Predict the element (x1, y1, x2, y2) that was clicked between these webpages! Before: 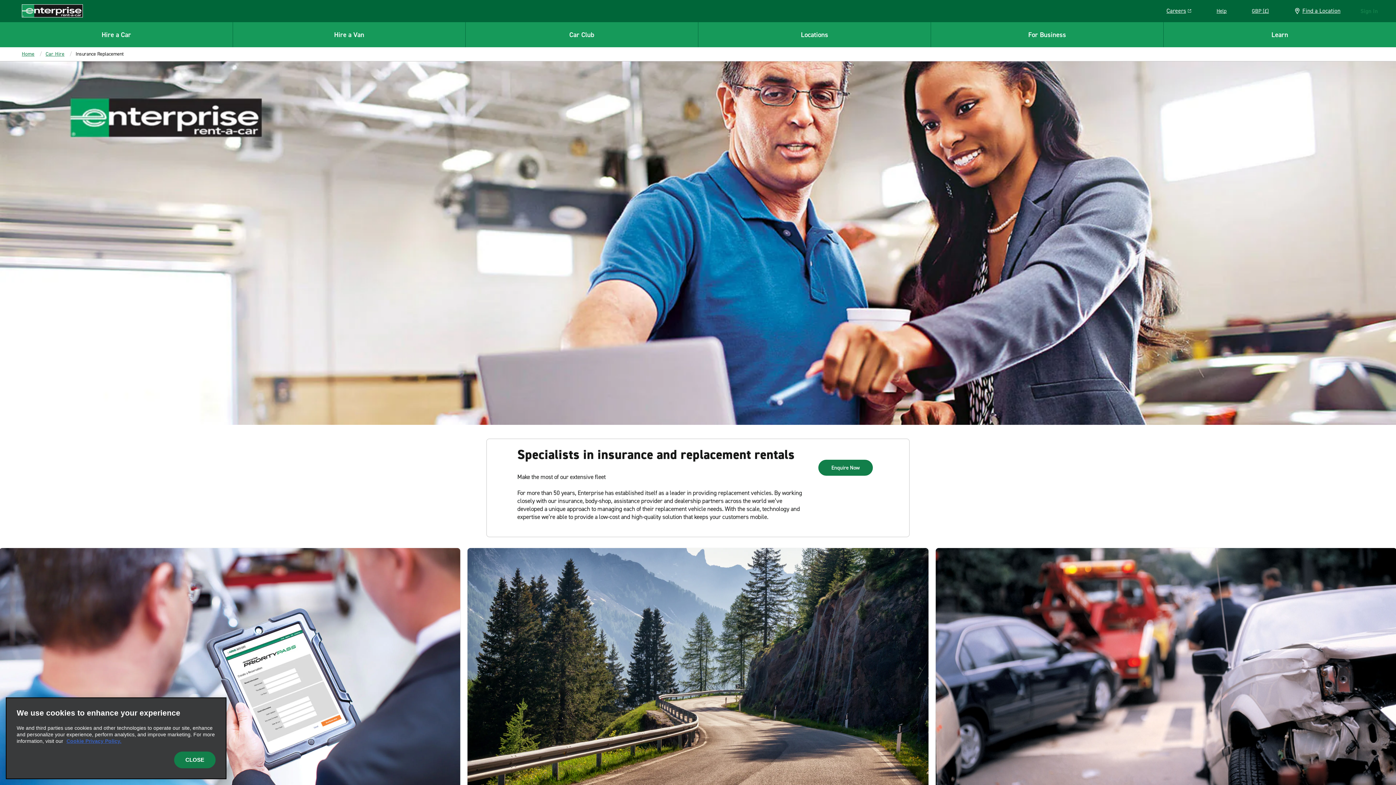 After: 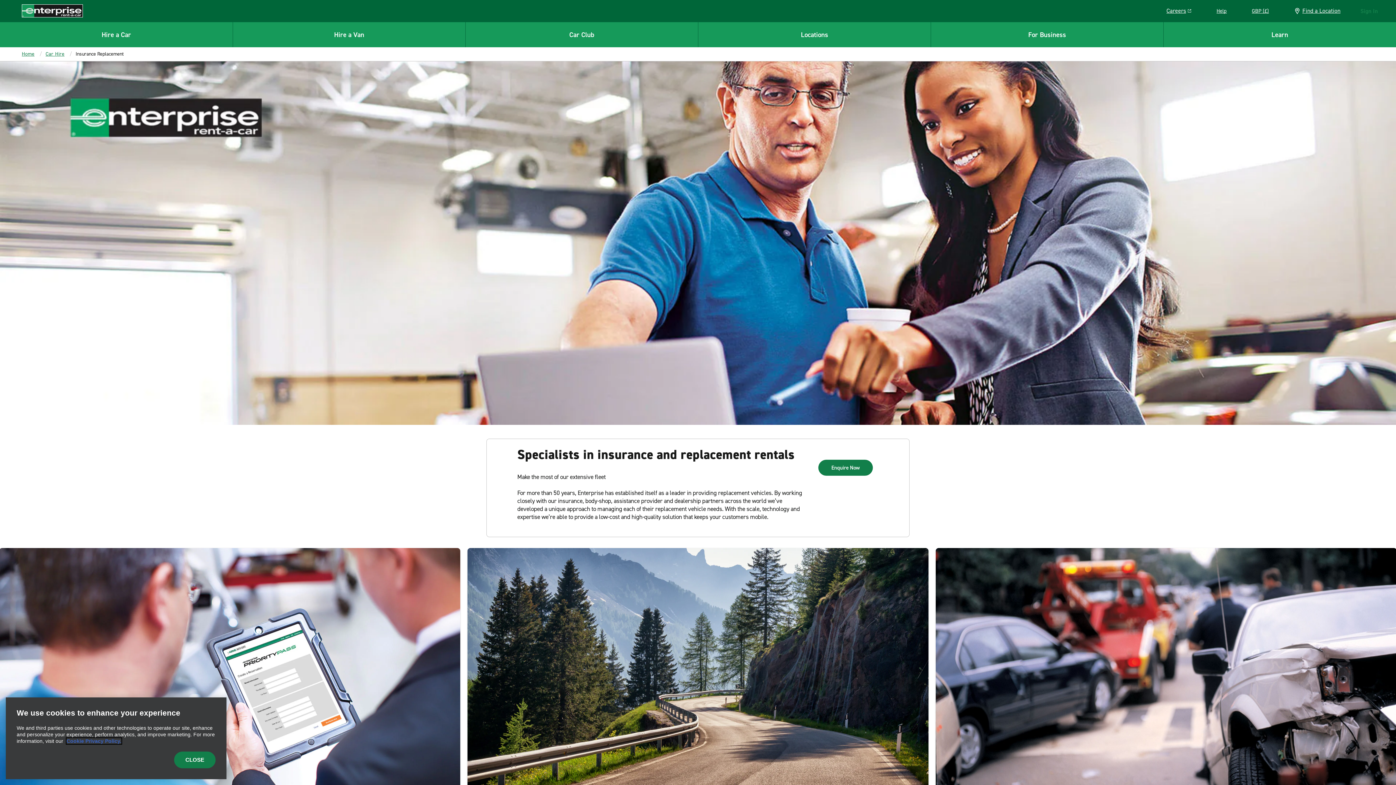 Action: label: More information about your privacy, opens in a new tab bbox: (66, 738, 121, 744)